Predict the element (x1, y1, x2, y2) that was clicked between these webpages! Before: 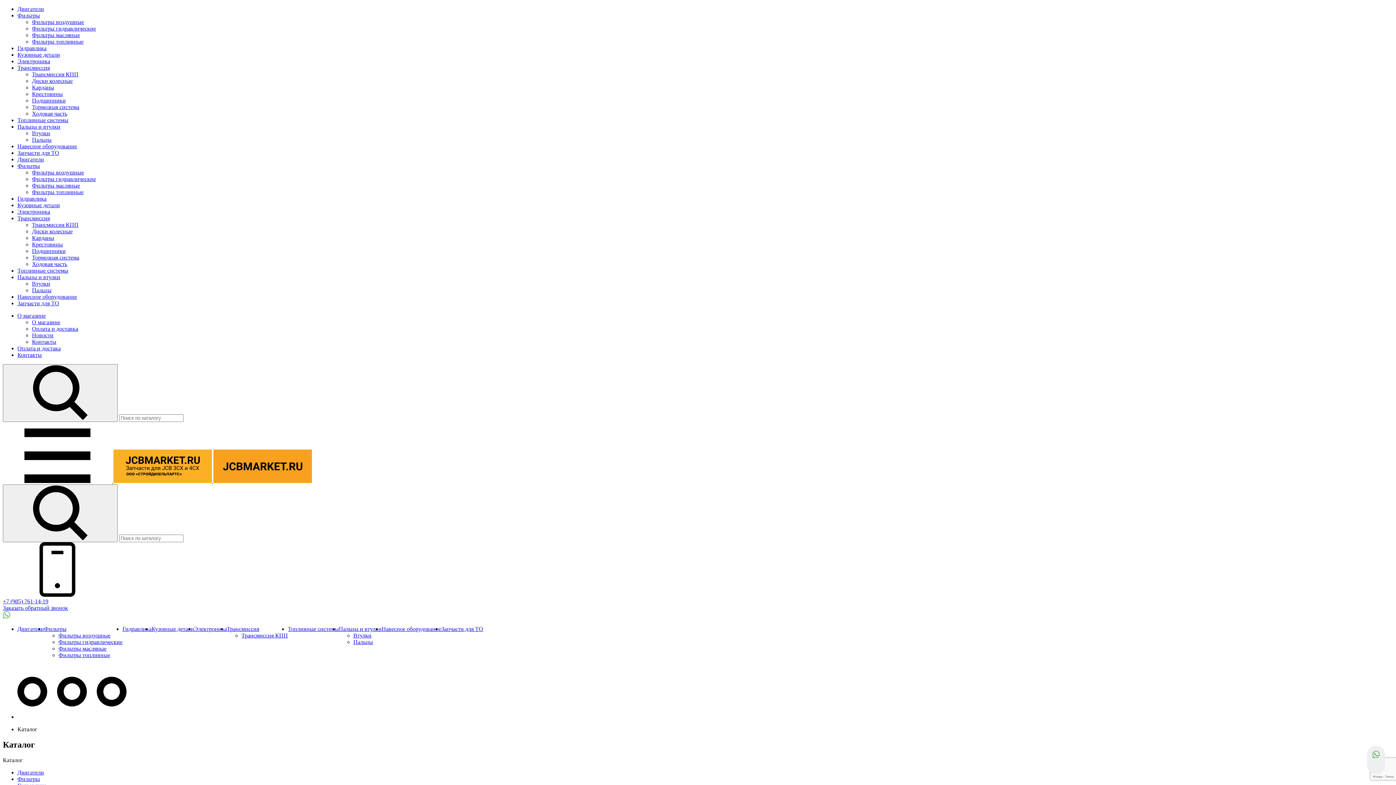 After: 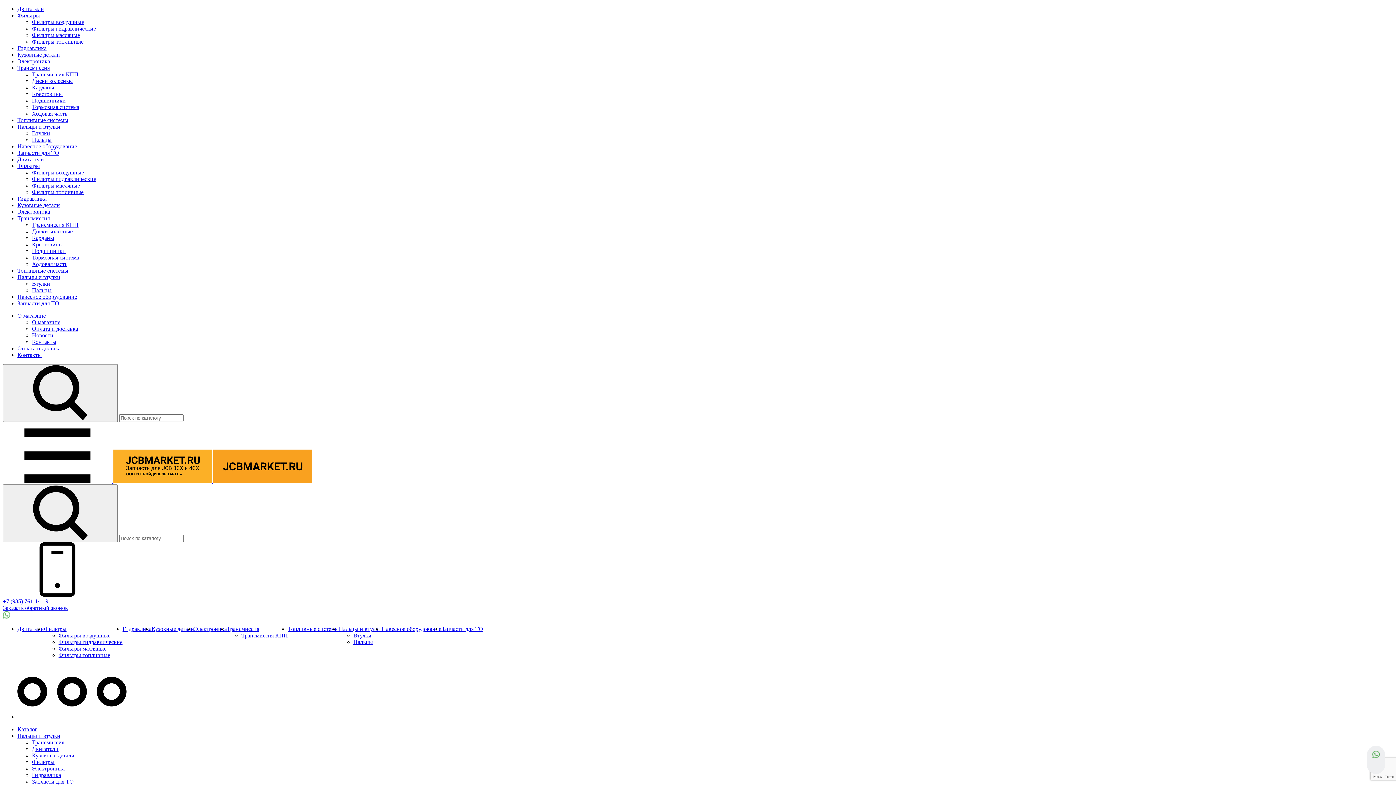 Action: bbox: (32, 287, 51, 293) label: Пальцы